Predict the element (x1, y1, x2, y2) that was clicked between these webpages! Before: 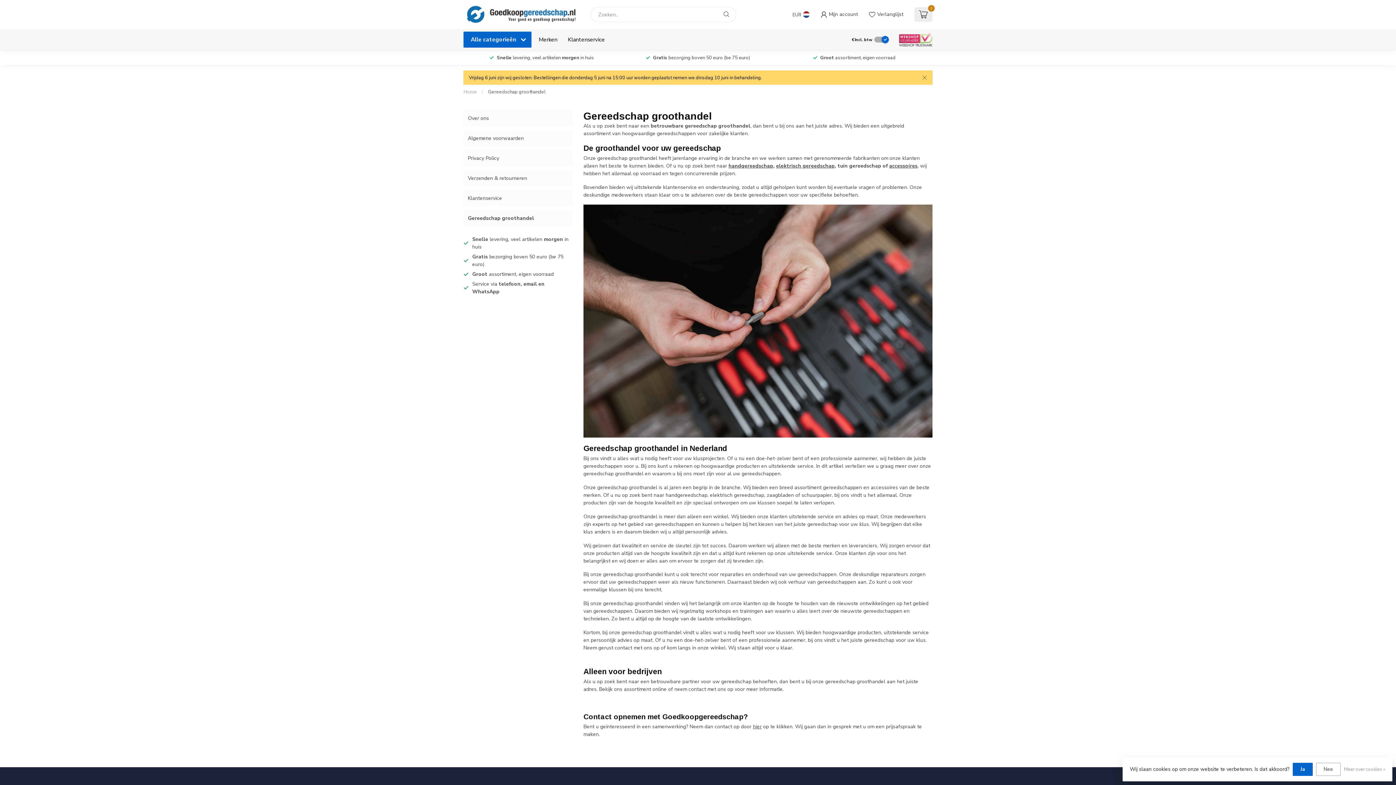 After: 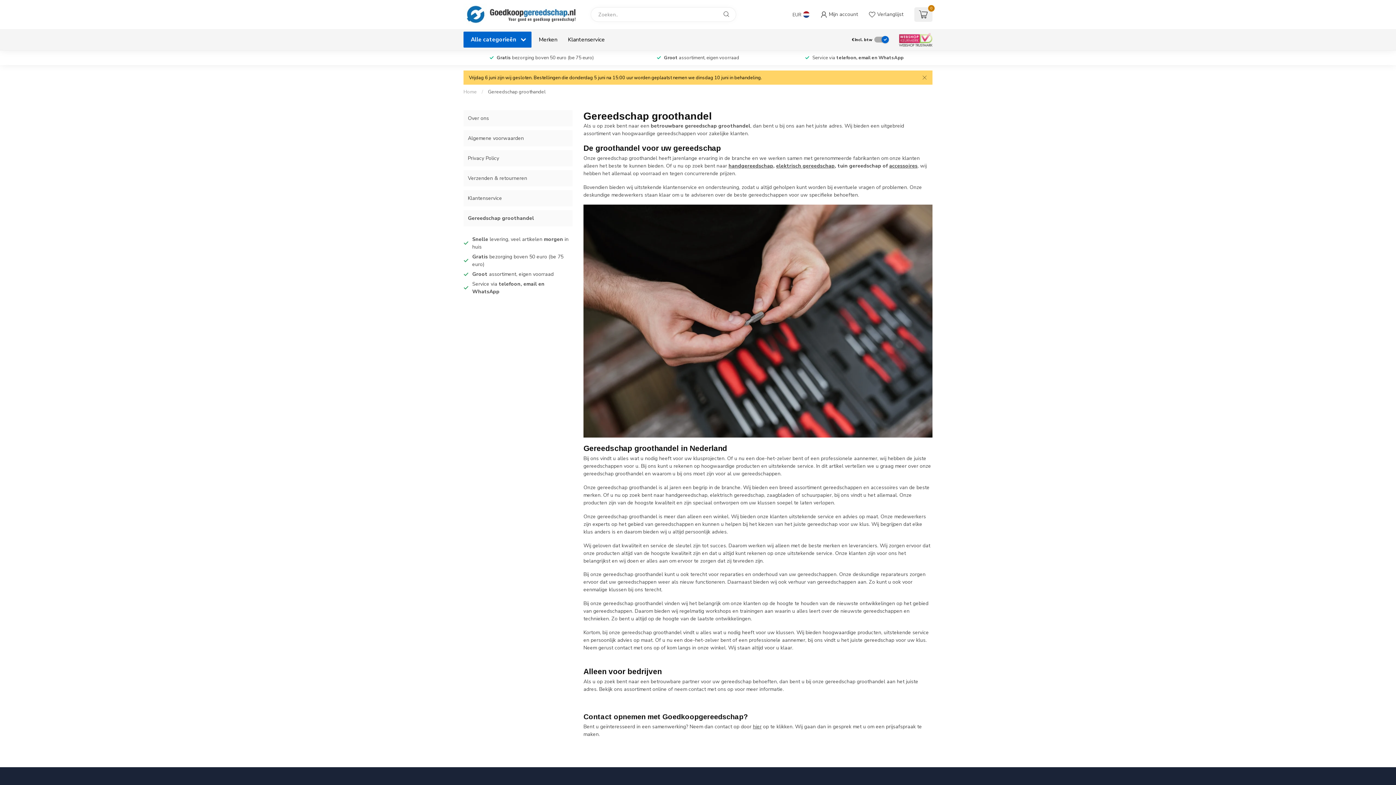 Action: bbox: (1316, 763, 1341, 776) label: Nee